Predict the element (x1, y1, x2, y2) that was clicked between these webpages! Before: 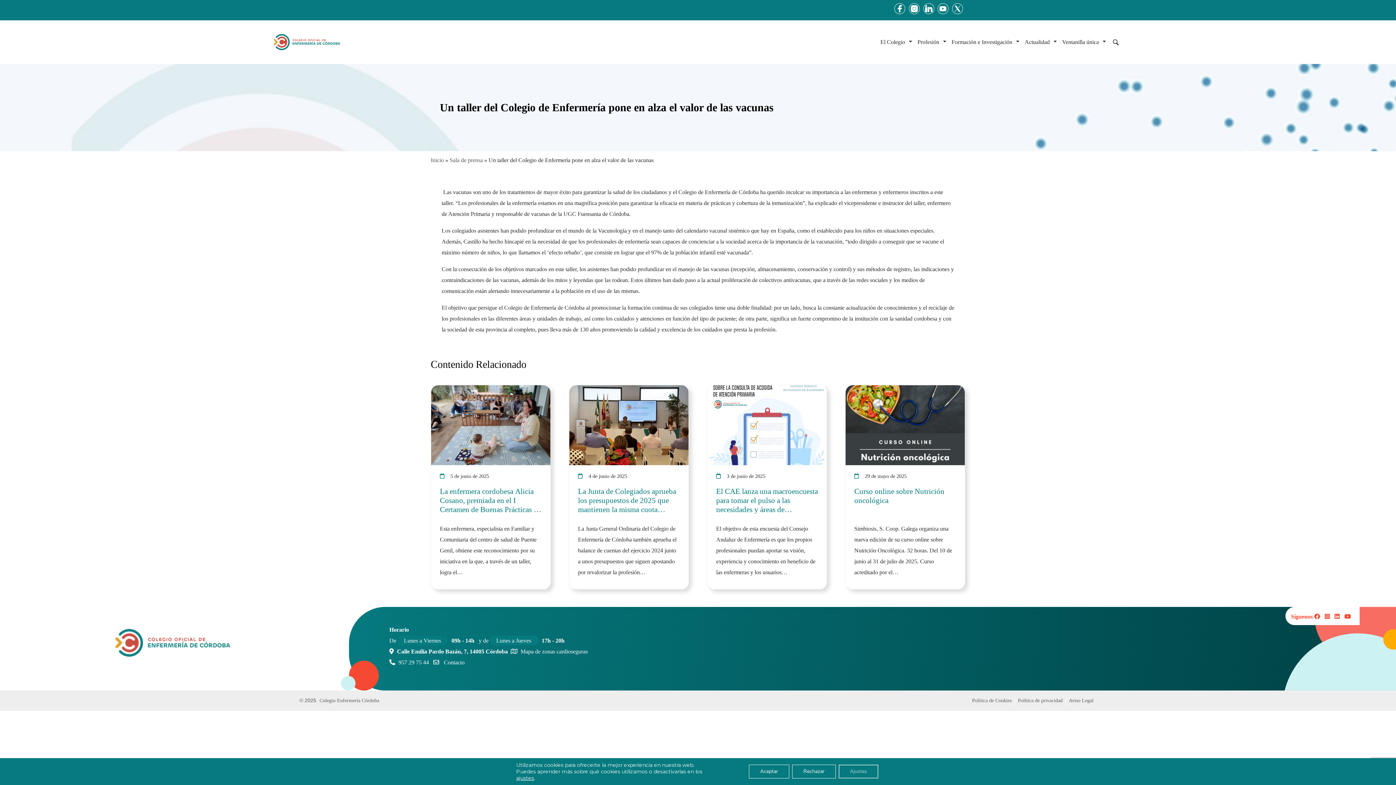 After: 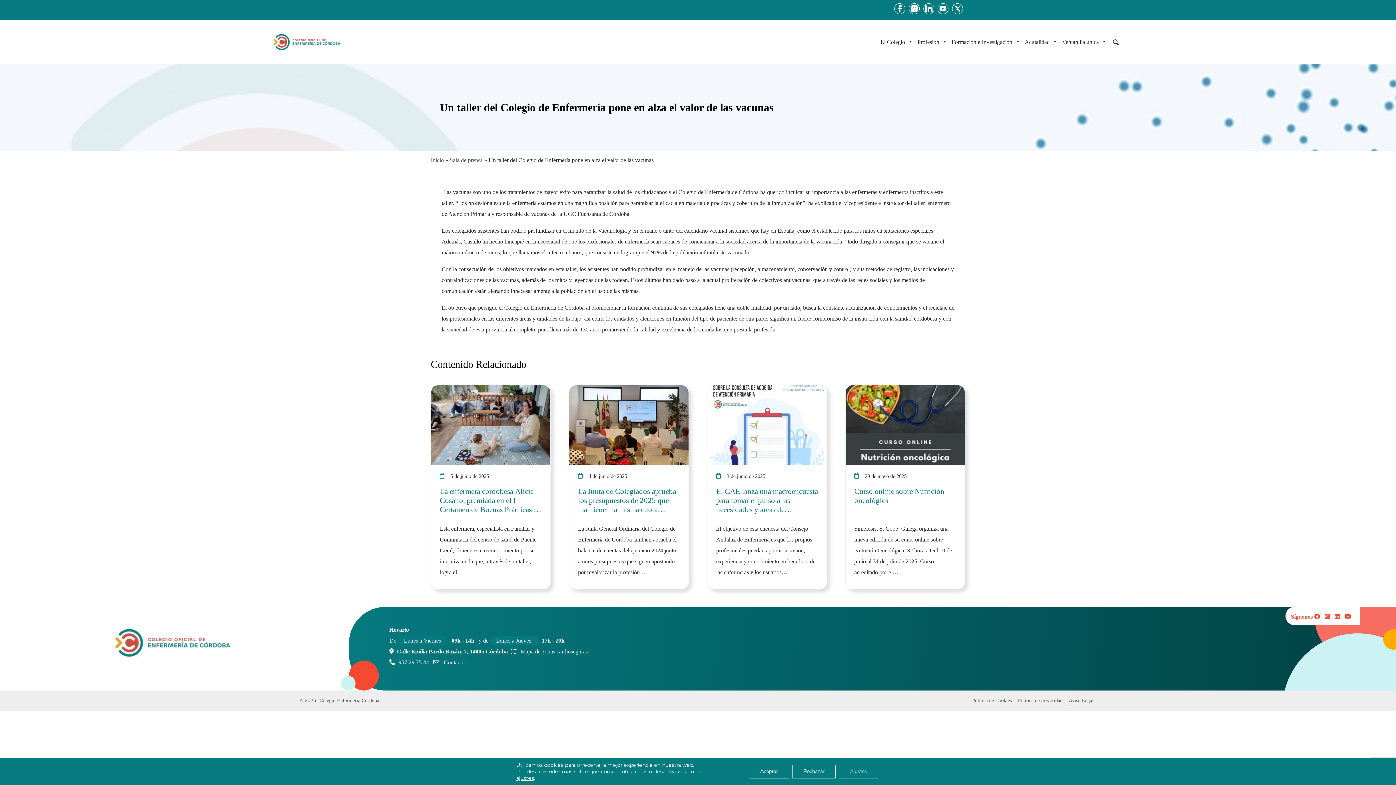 Action: label: LinkedIn bbox: (923, 3, 934, 14)